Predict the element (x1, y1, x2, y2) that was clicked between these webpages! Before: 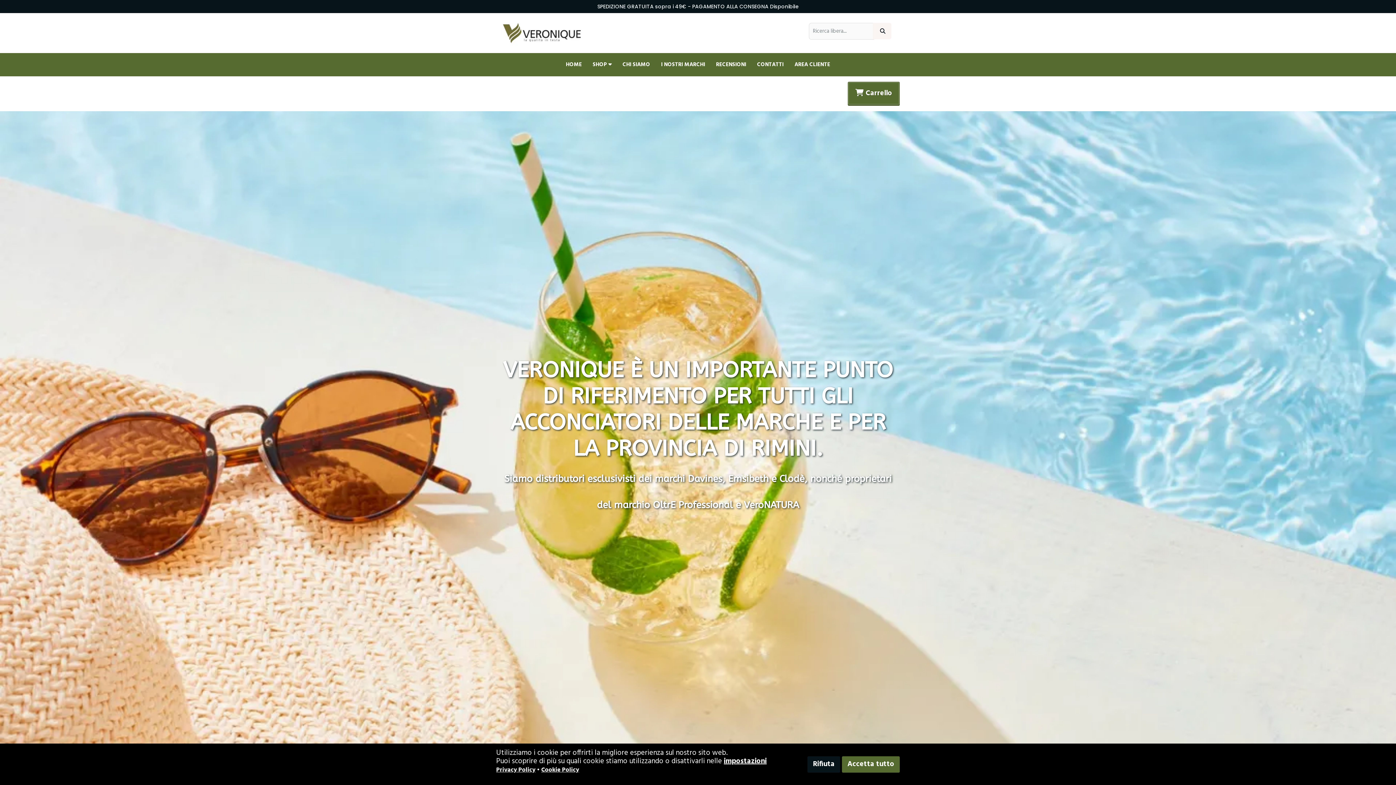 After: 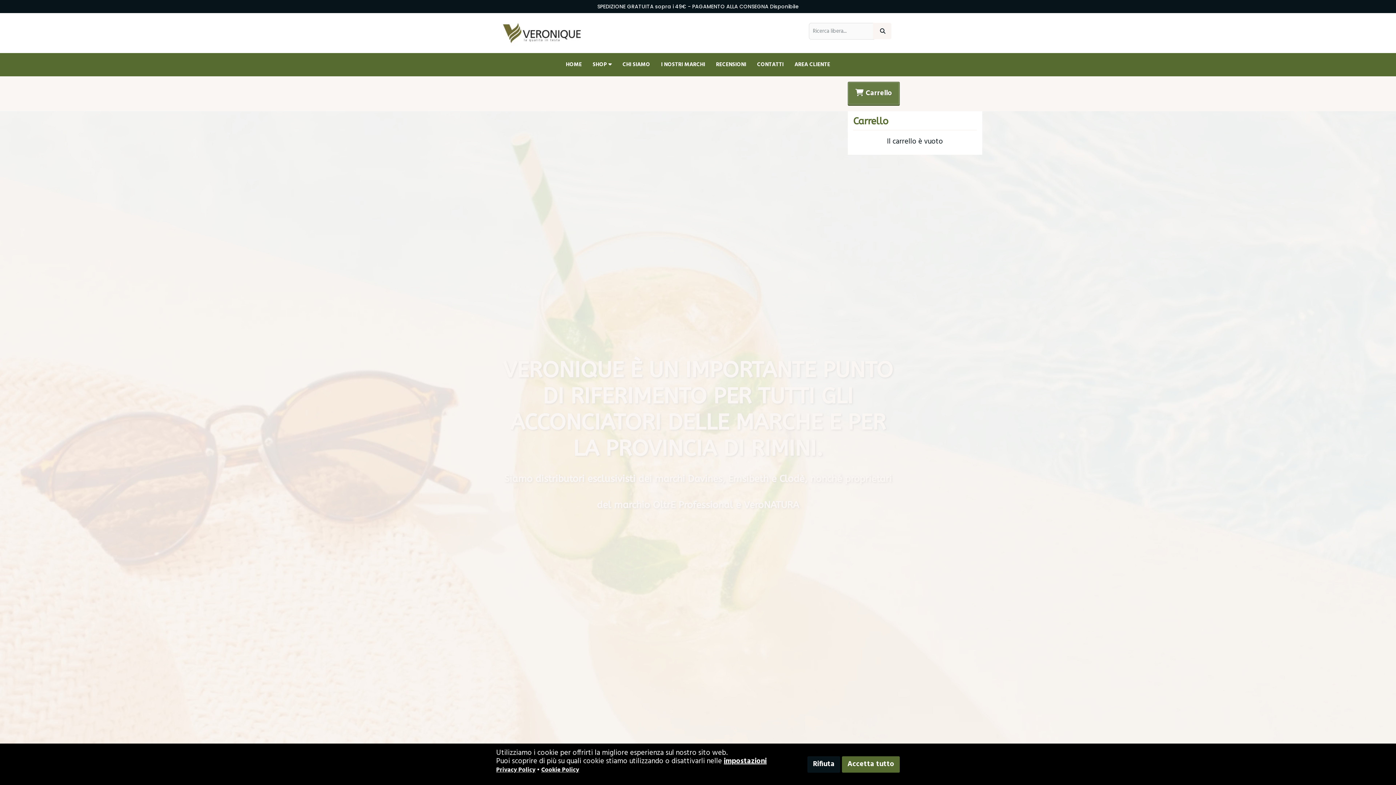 Action: bbox: (848, 81, 900, 105) label:  Carrello